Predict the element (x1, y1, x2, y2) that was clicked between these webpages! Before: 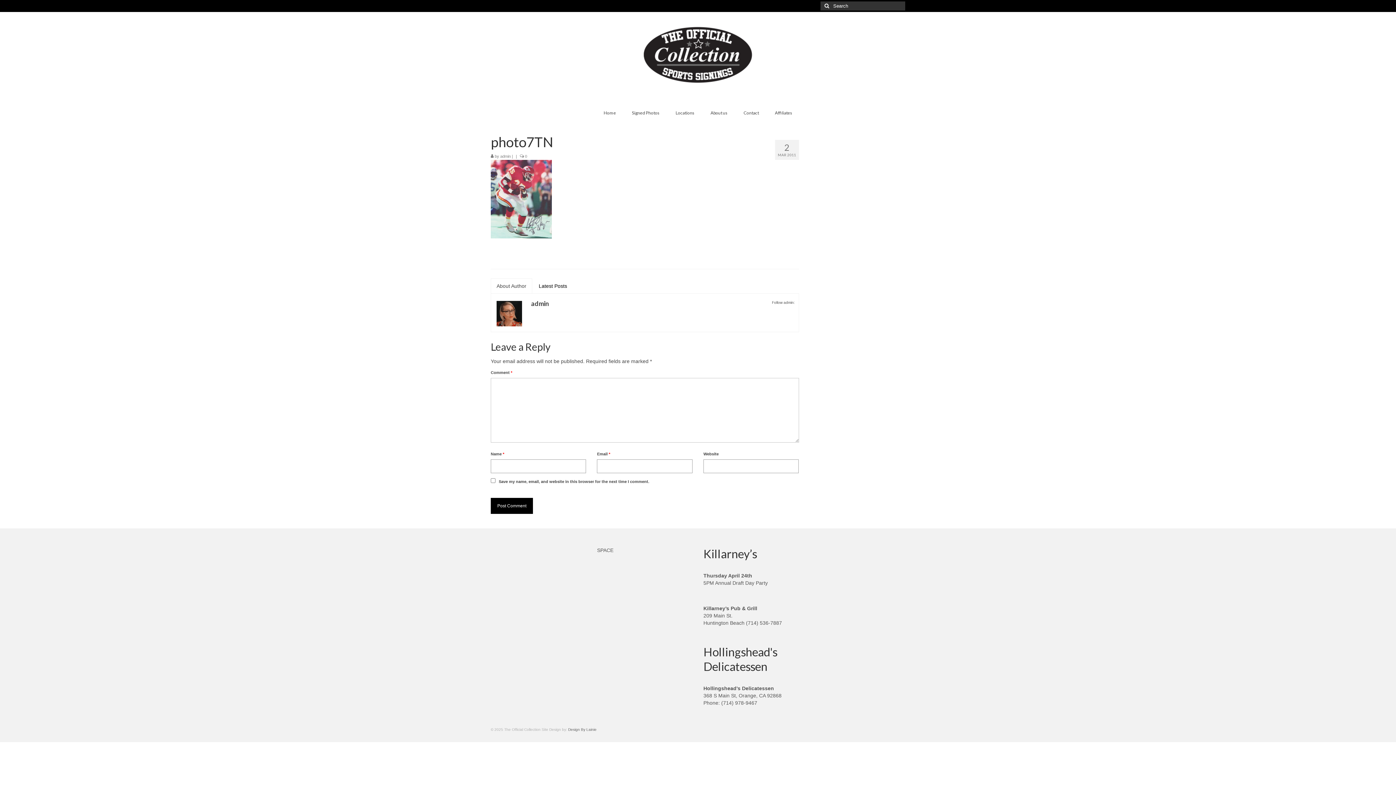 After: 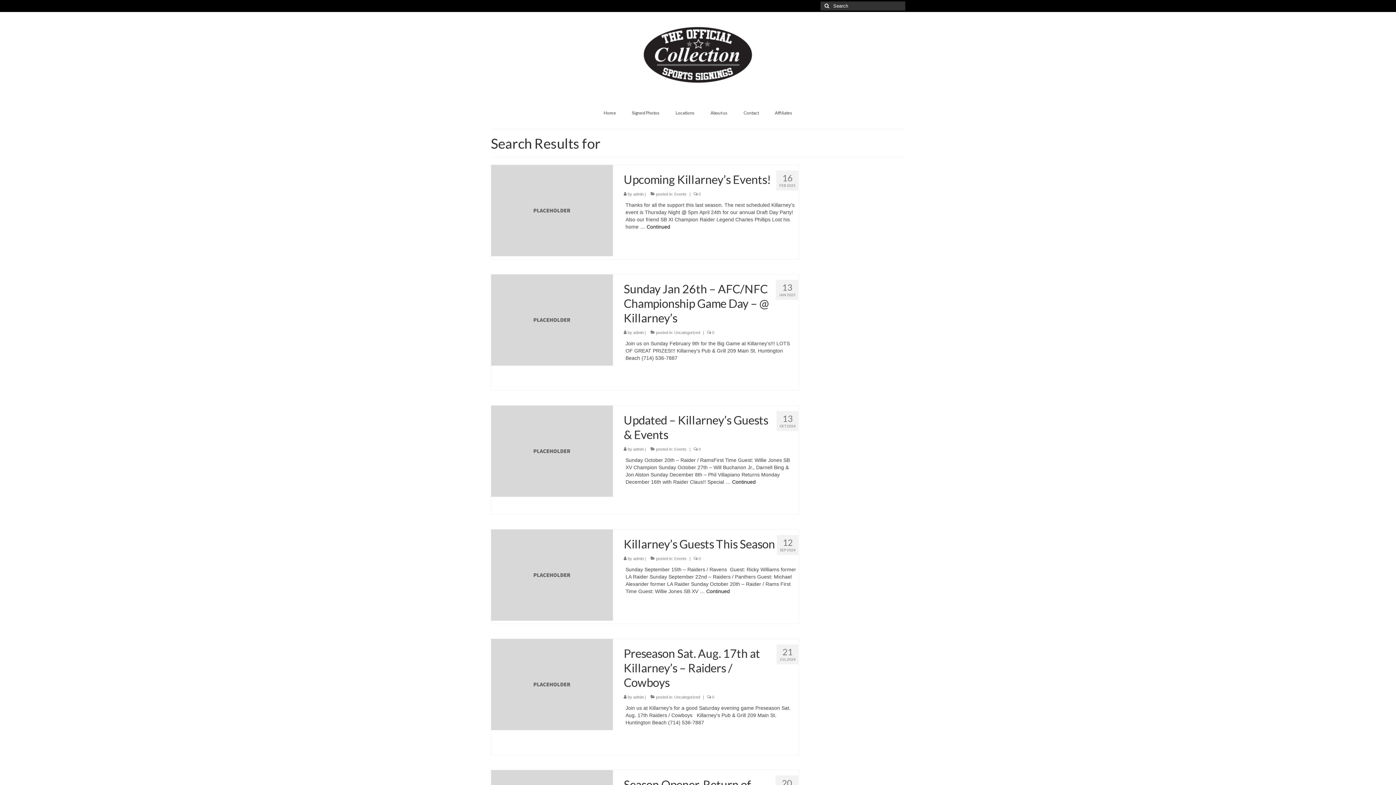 Action: bbox: (820, 1, 831, 10)